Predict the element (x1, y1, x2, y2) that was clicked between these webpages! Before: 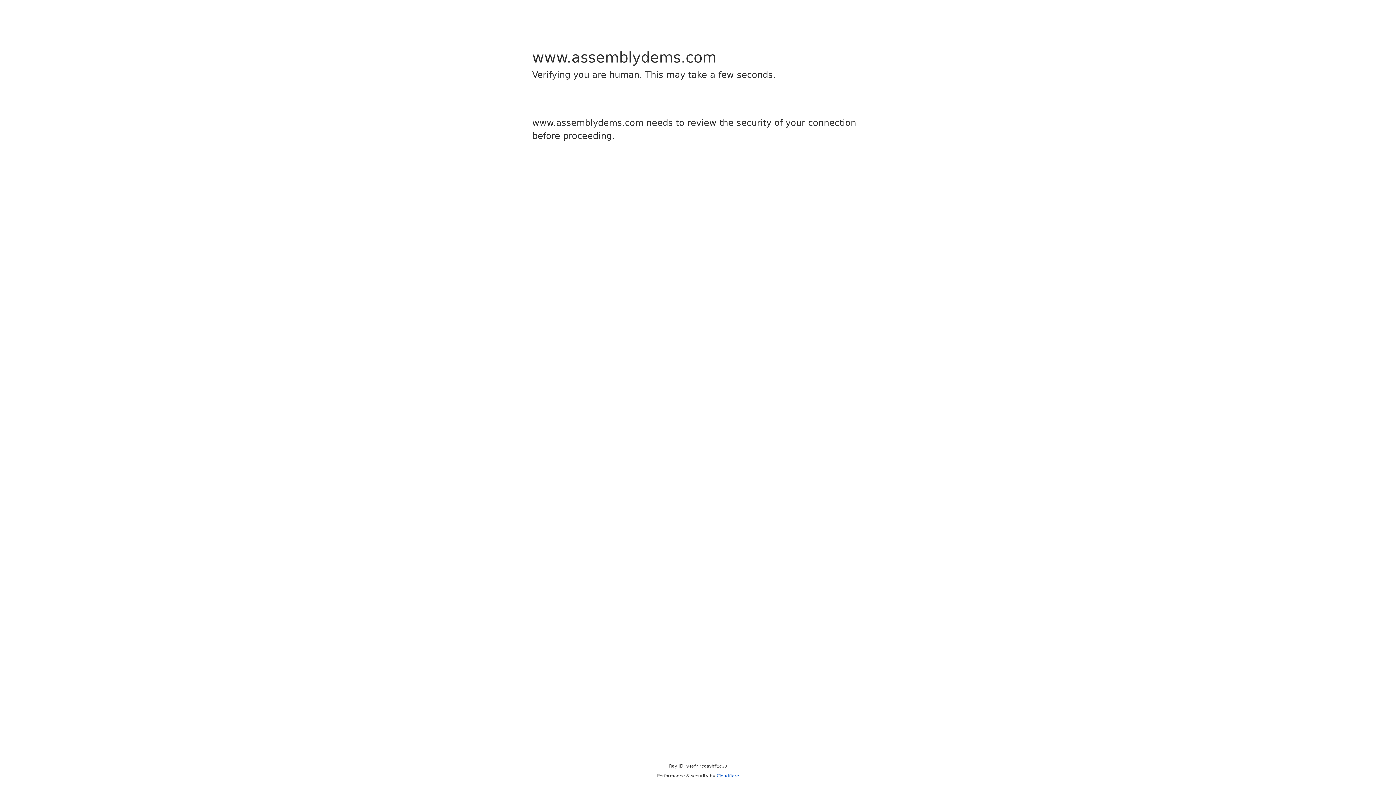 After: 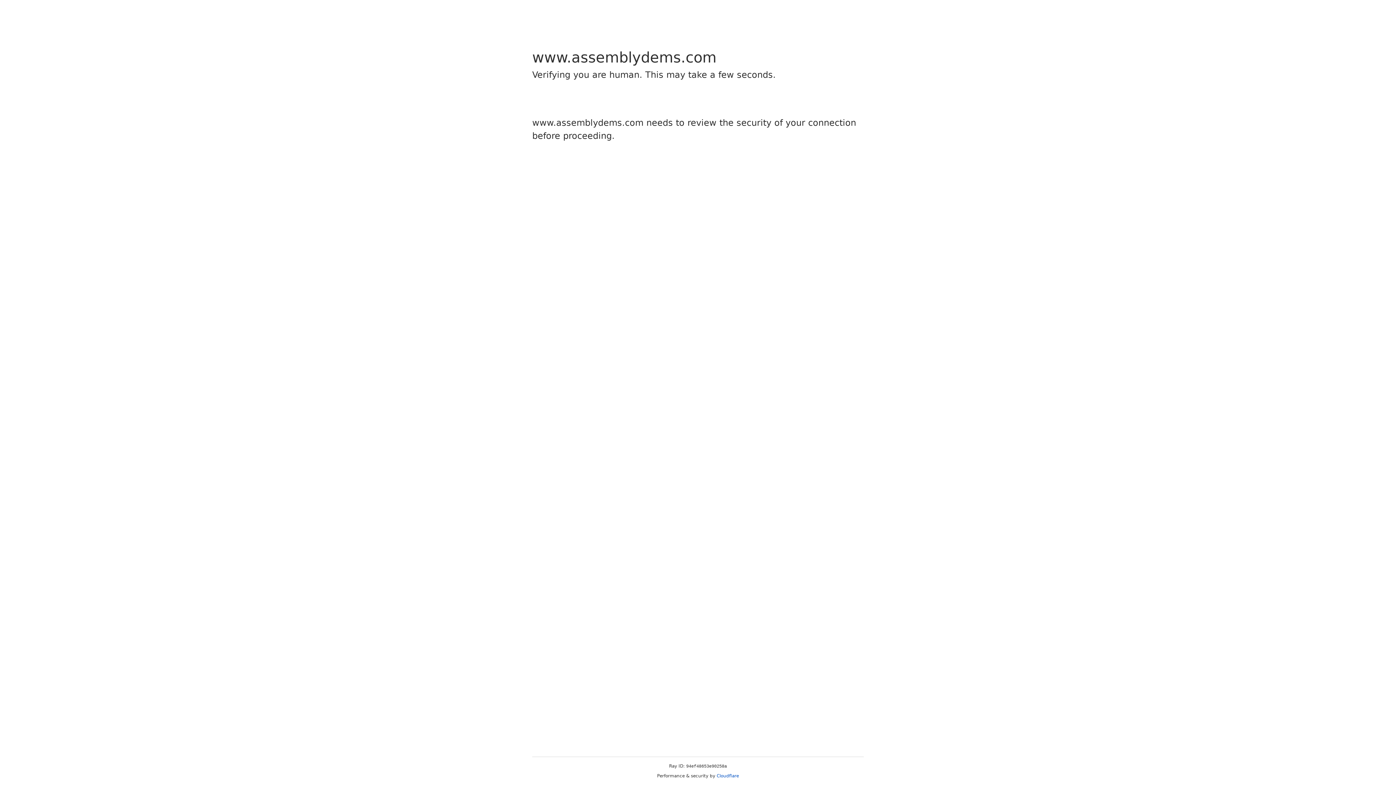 Action: bbox: (716, 773, 739, 778) label: Cloudflare